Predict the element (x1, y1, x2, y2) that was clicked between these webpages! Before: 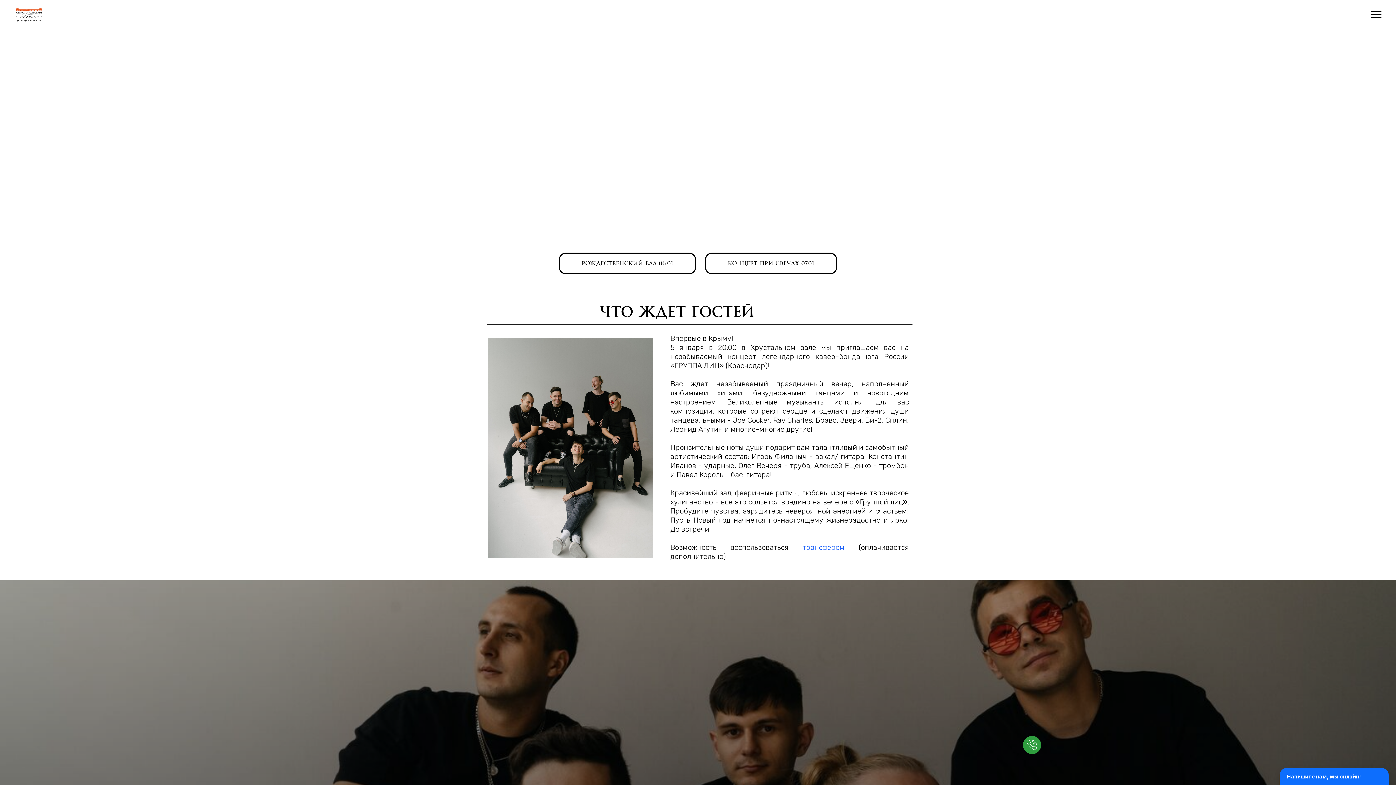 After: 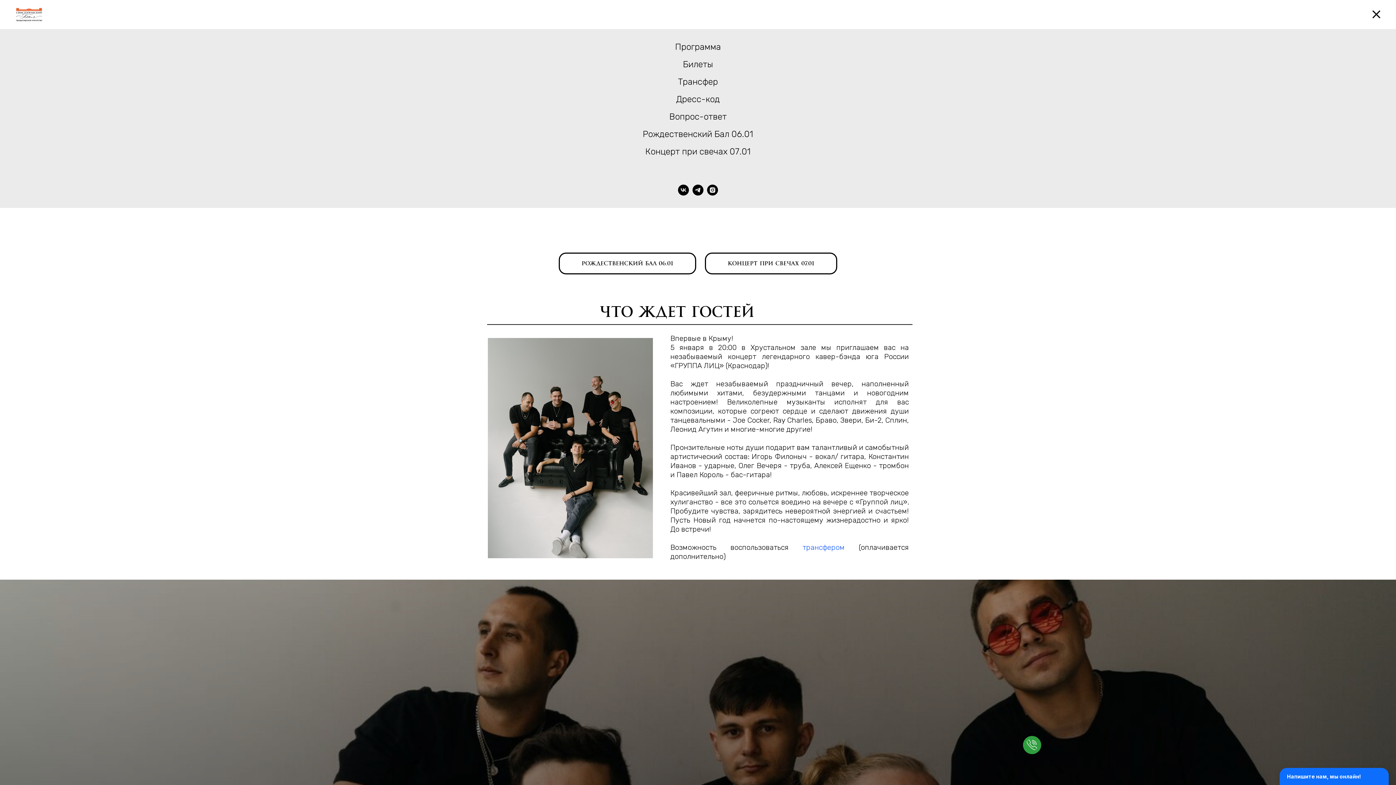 Action: bbox: (1371, 10, 1381, 18) label: Навигационное меню